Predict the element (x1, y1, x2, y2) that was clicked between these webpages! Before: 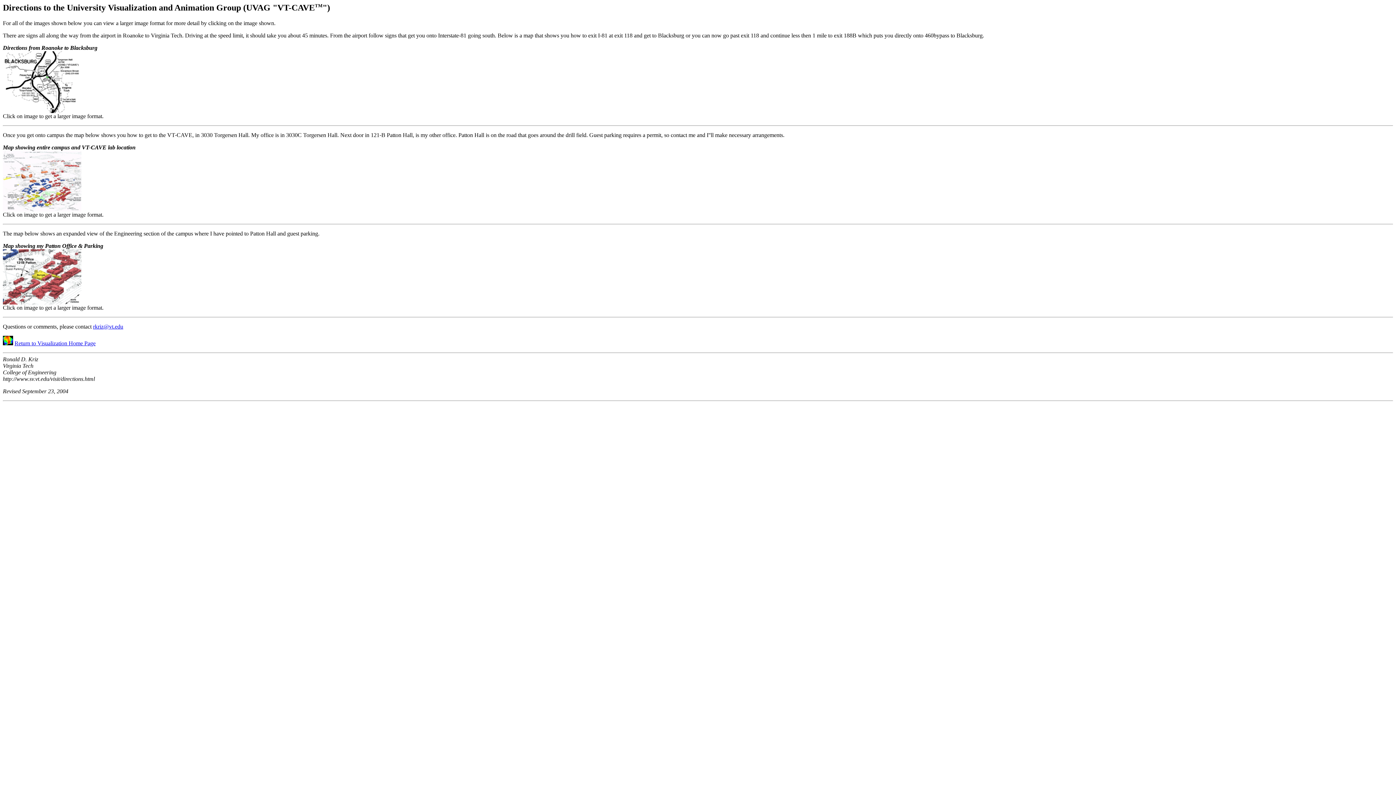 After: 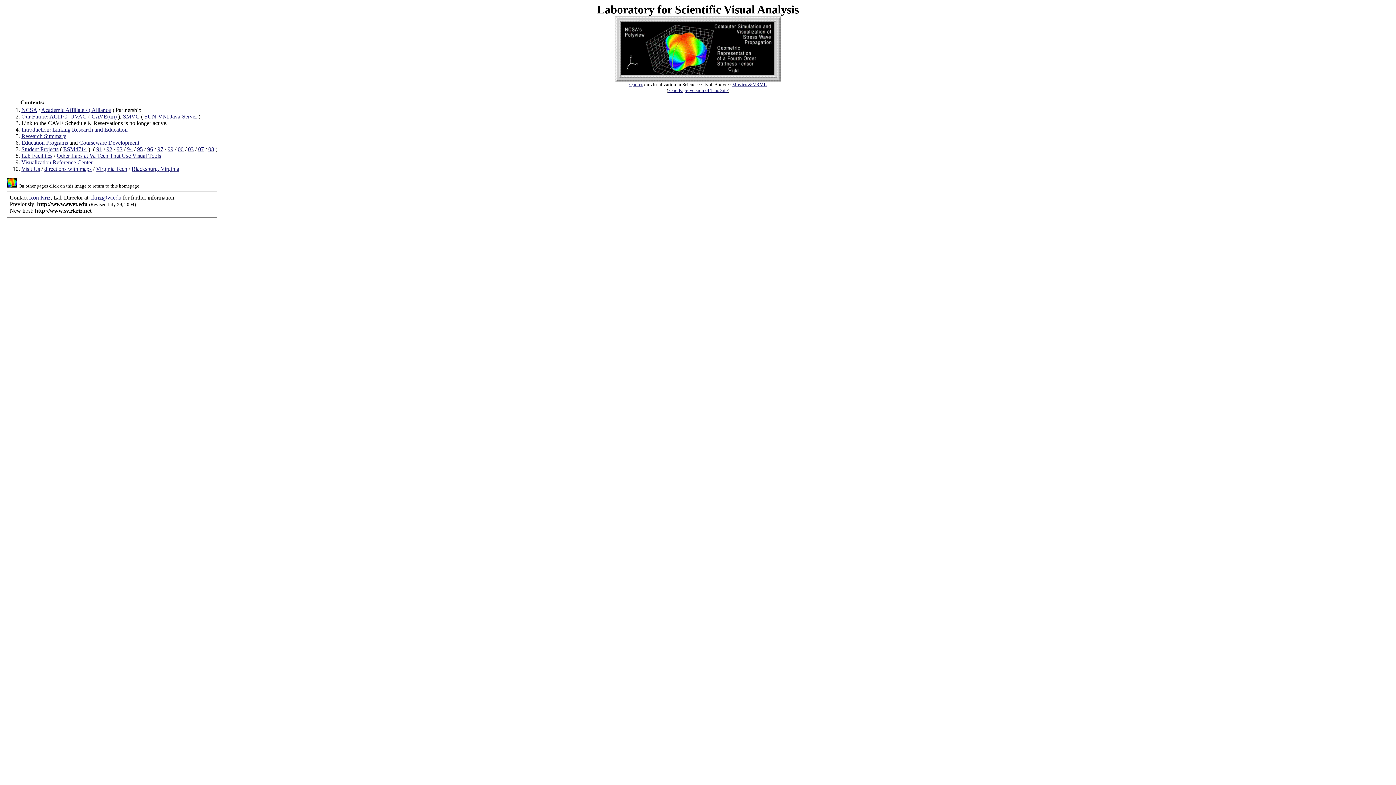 Action: bbox: (2, 340, 13, 346)